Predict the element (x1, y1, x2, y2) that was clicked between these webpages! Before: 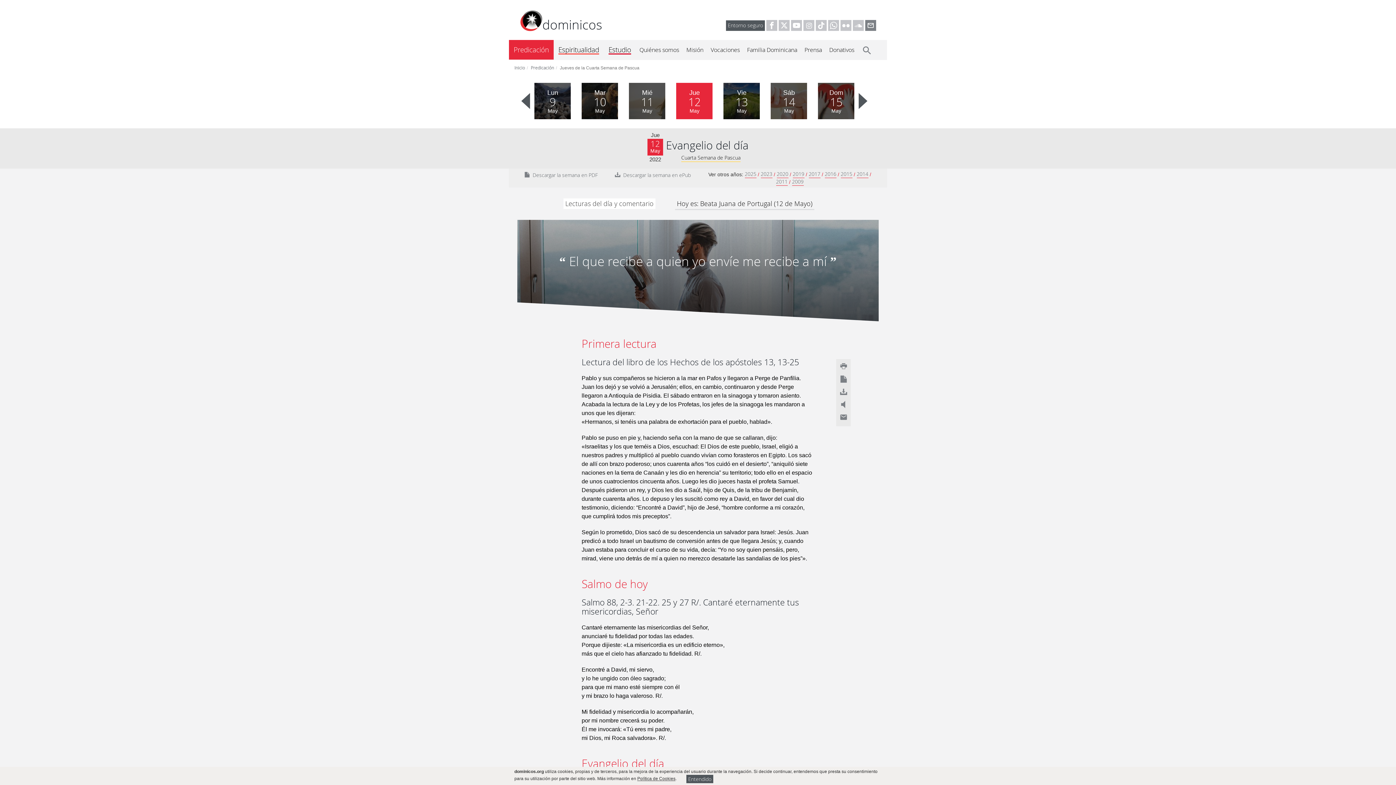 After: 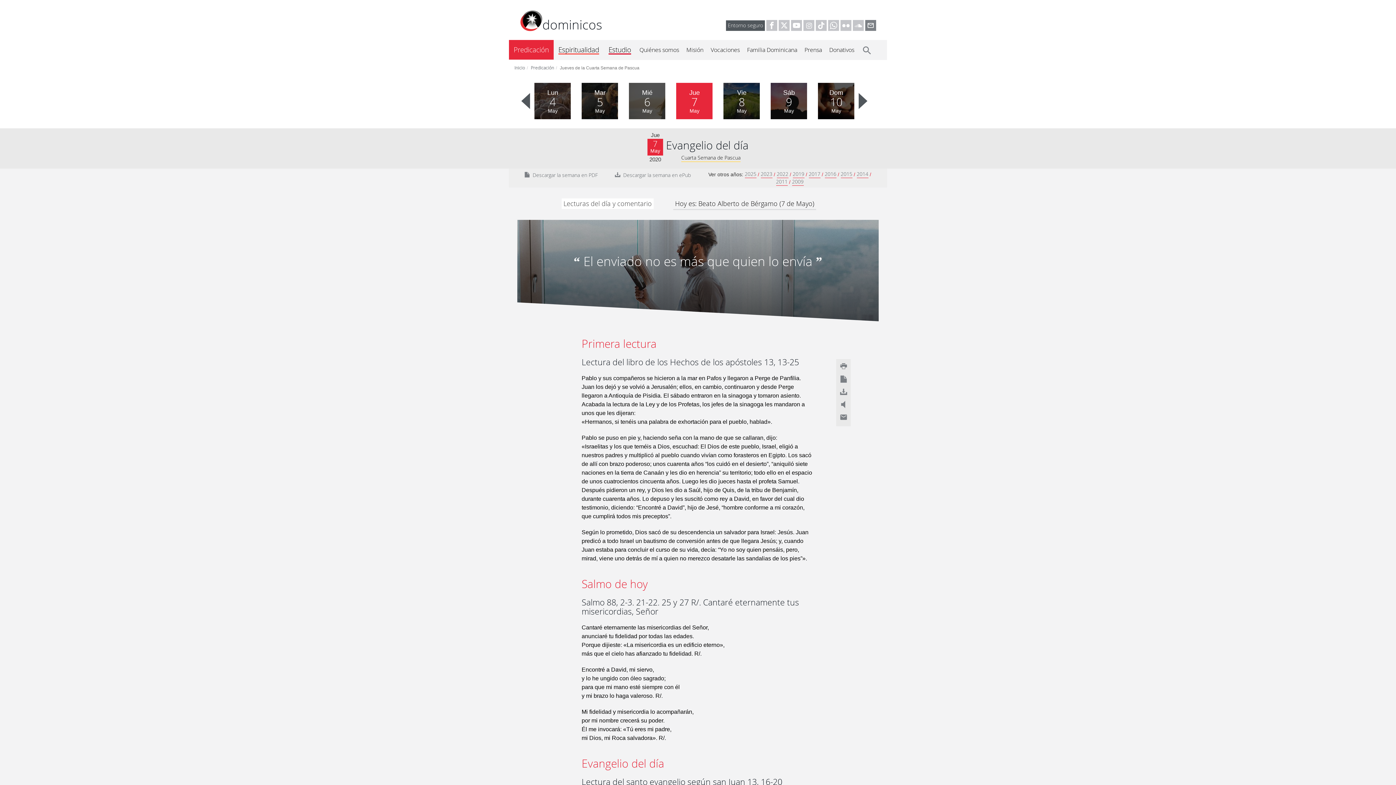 Action: bbox: (776, 170, 788, 178) label: 2020